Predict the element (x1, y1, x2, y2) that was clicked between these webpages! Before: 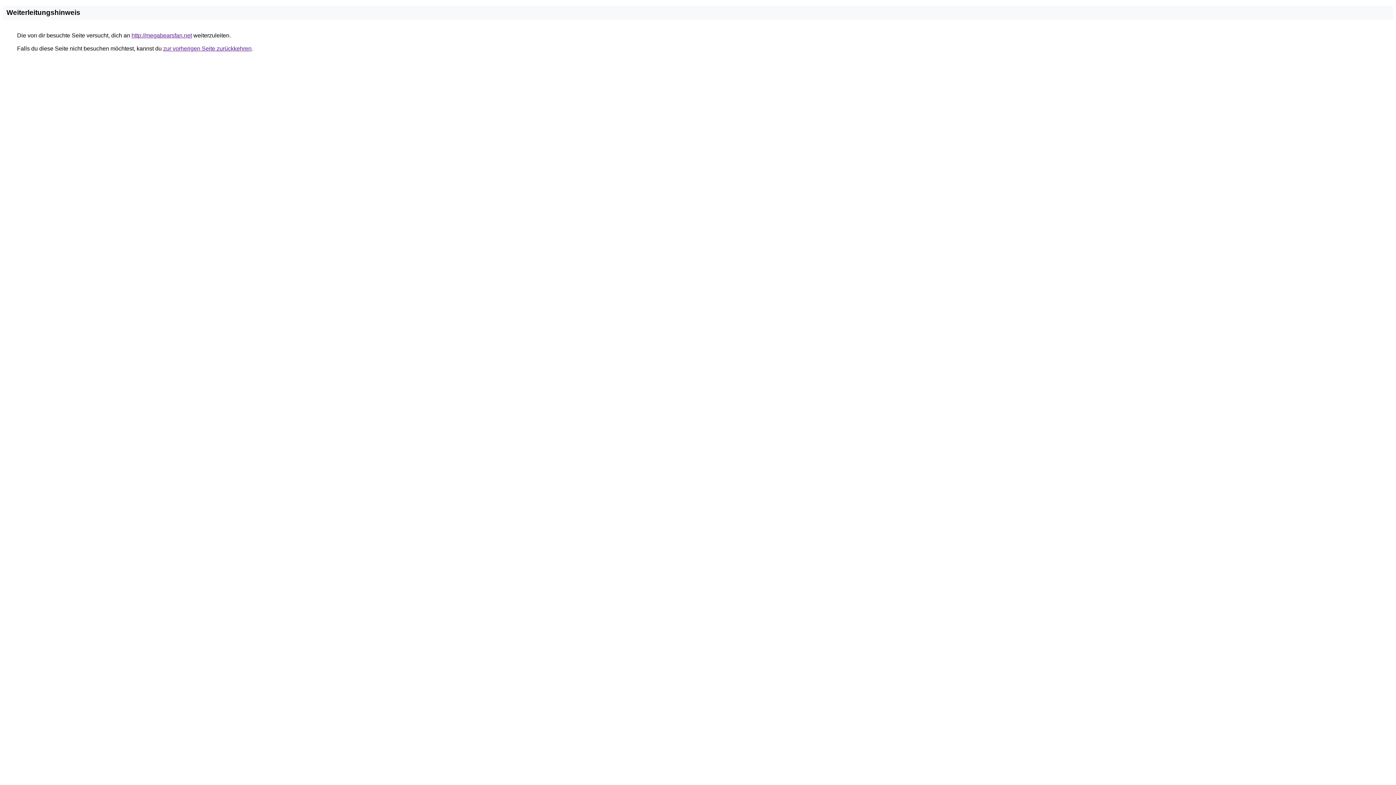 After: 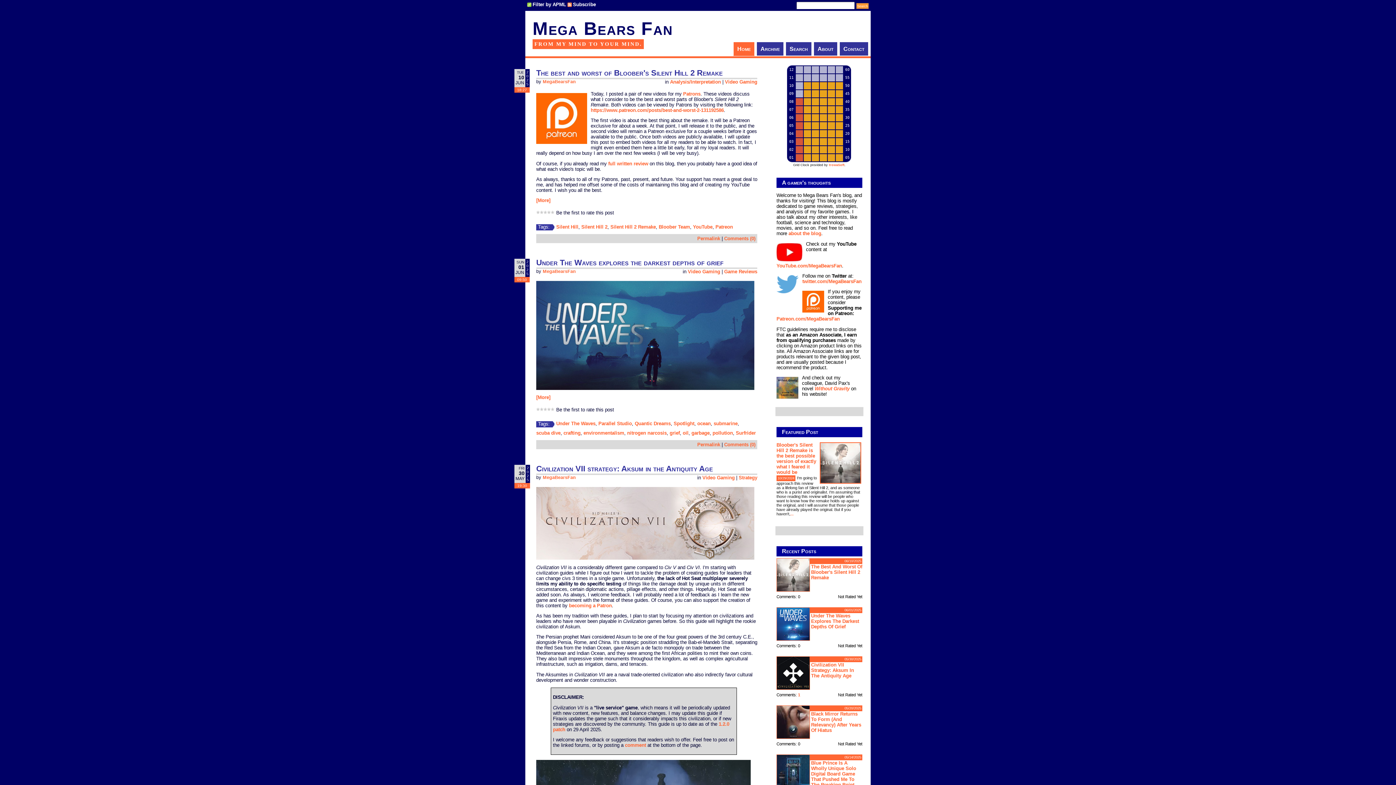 Action: label: http://megabearsfan.net bbox: (131, 32, 192, 38)